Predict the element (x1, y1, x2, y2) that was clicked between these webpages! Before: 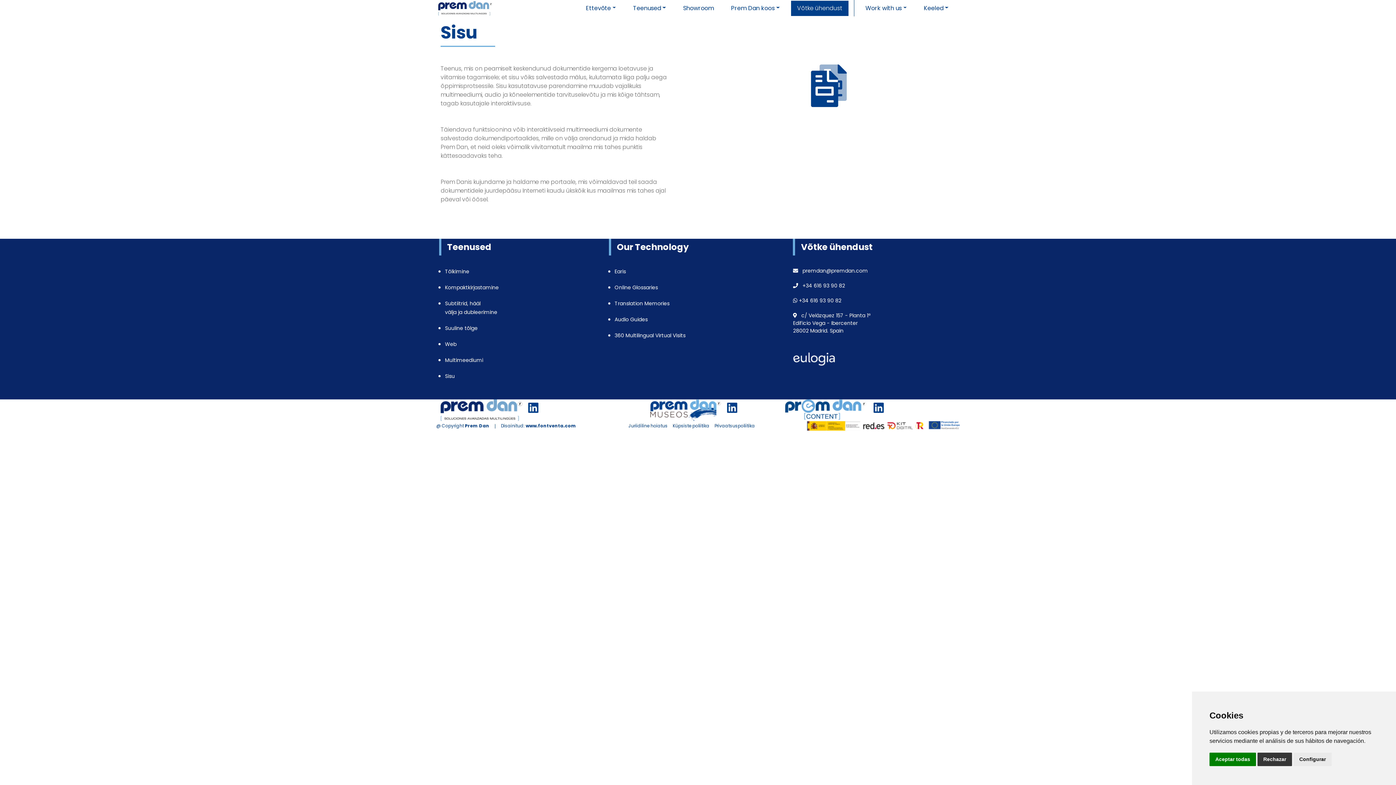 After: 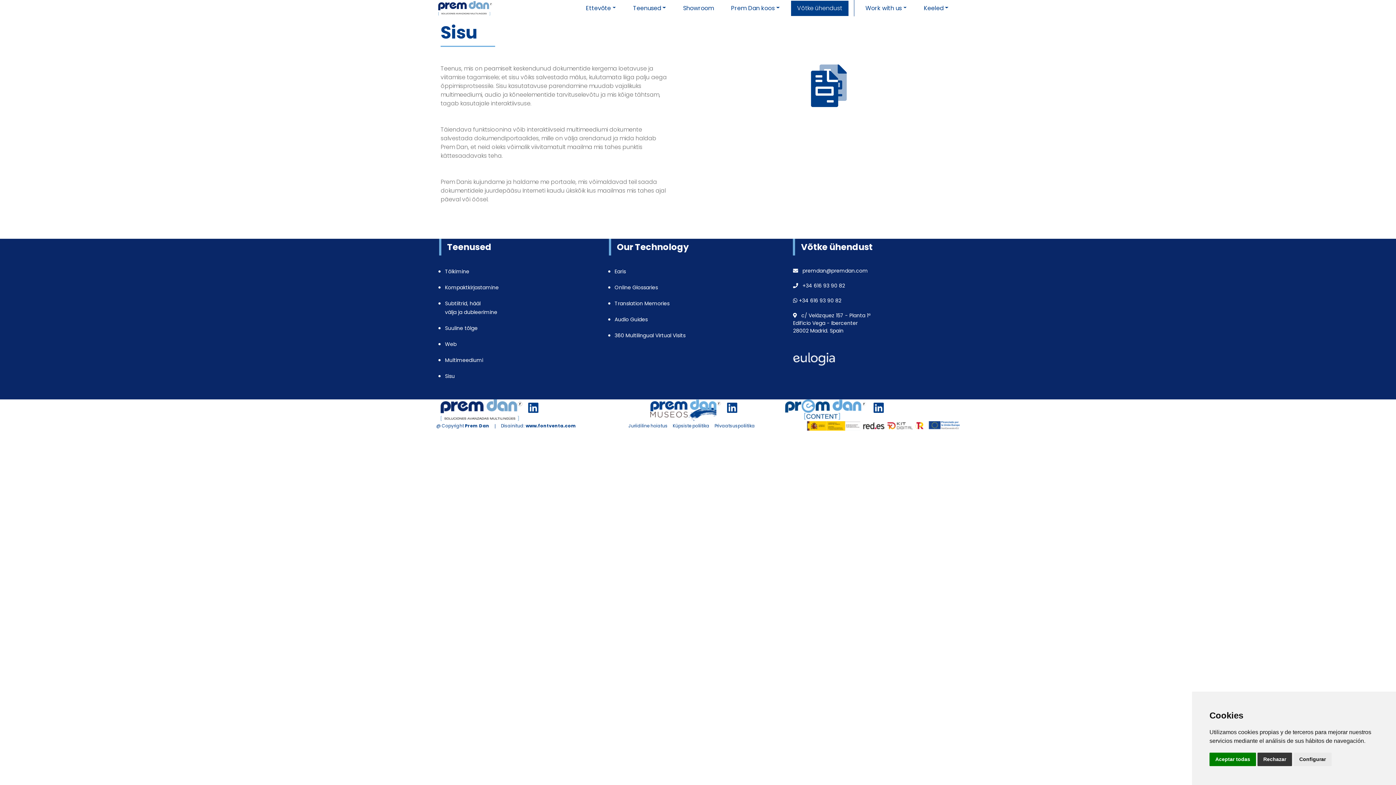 Action: bbox: (873, 399, 884, 417)